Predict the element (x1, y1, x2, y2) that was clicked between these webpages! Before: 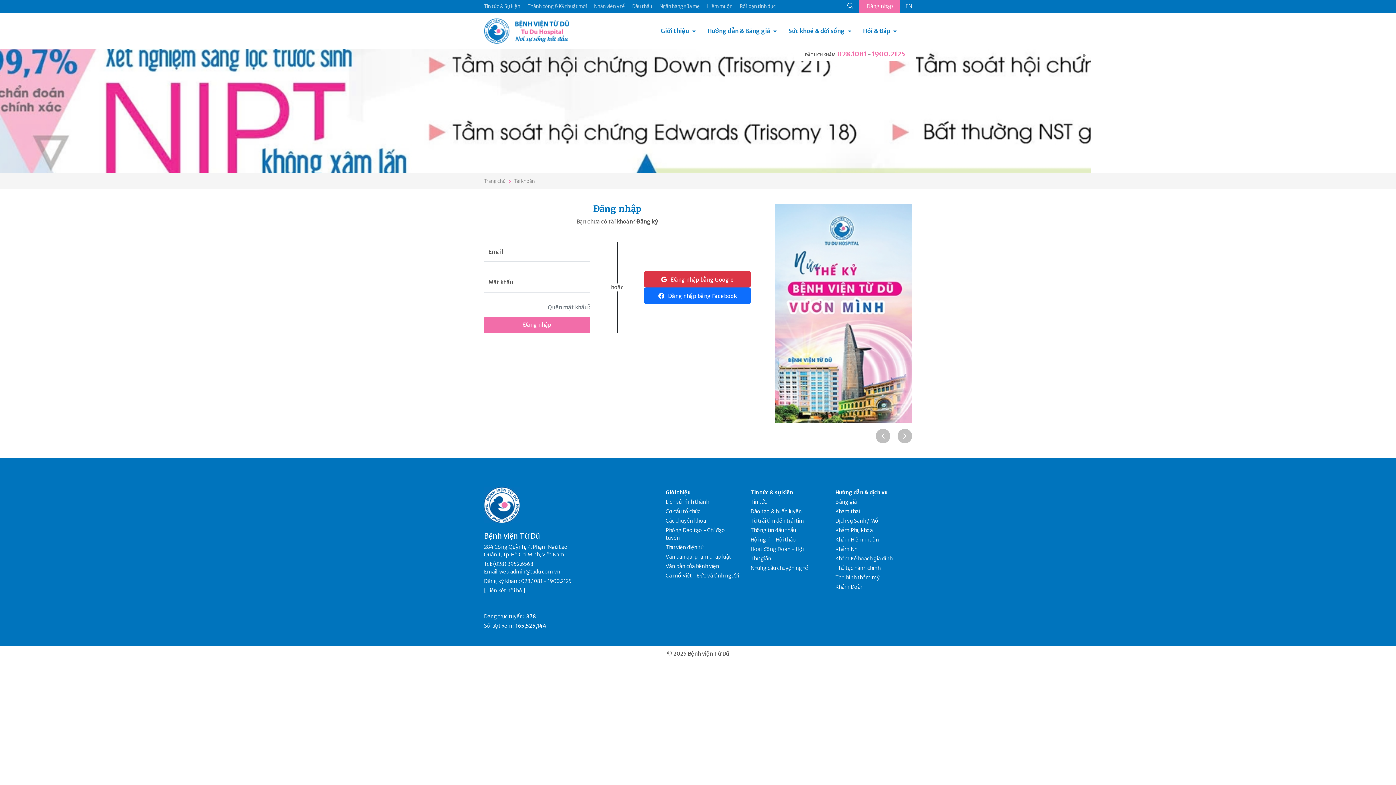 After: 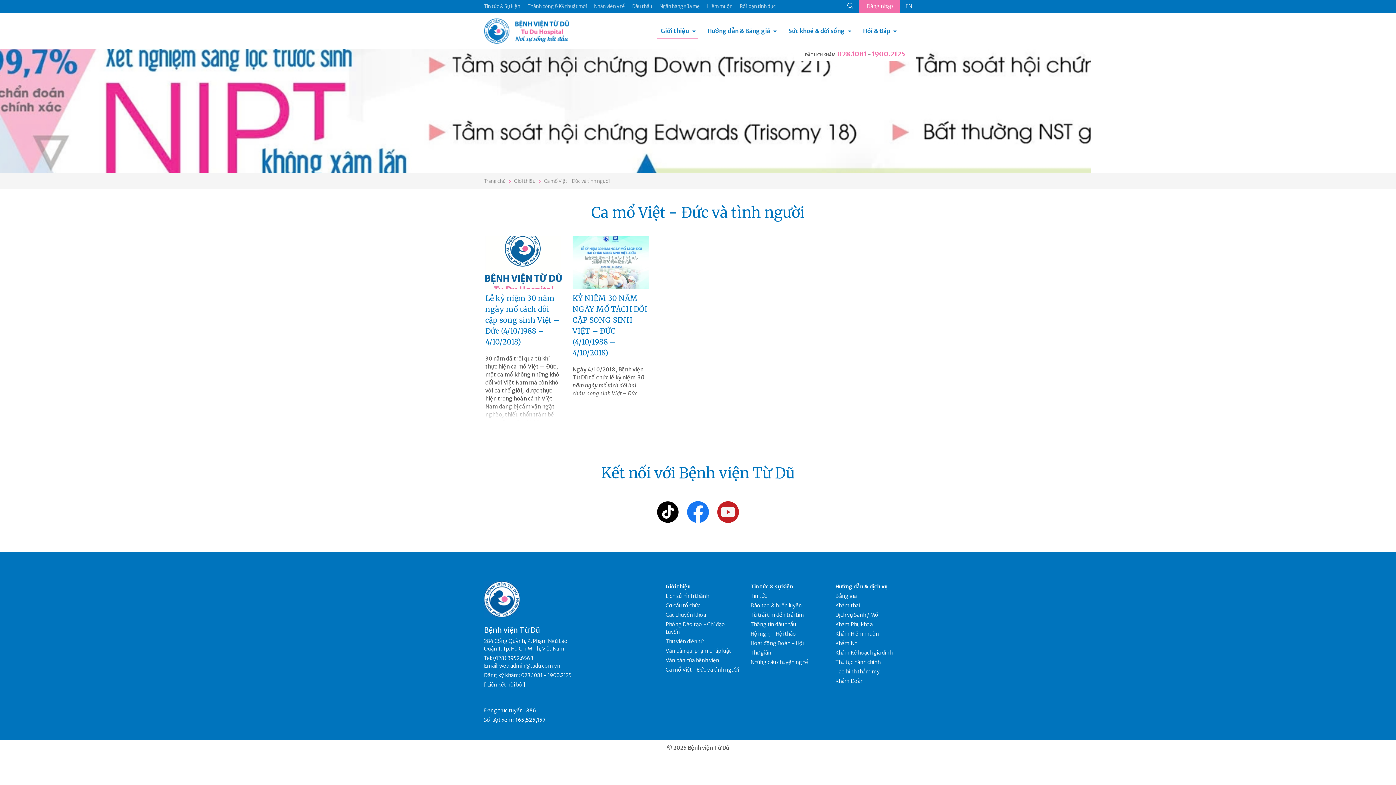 Action: bbox: (665, 572, 739, 579) label: Ca mổ Việt - Đức và tình người